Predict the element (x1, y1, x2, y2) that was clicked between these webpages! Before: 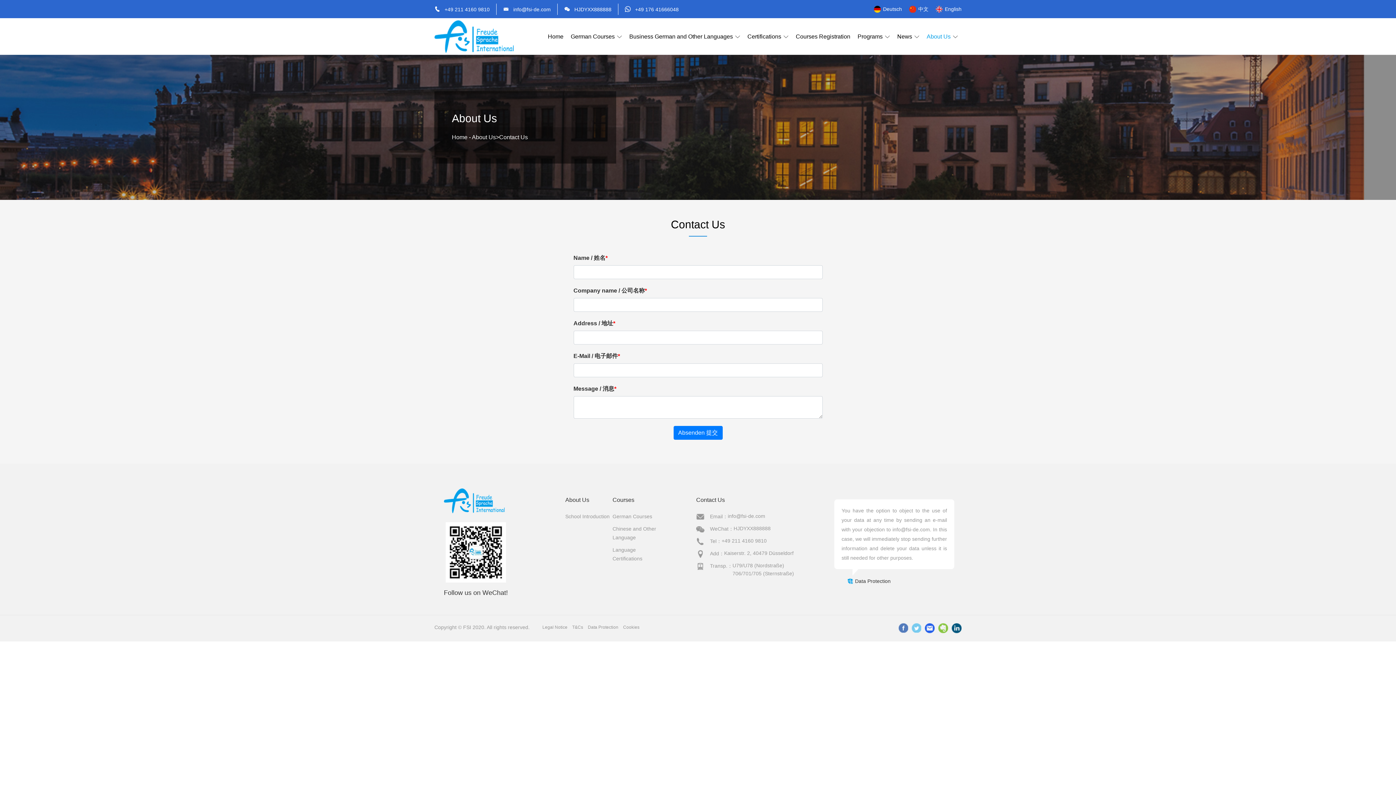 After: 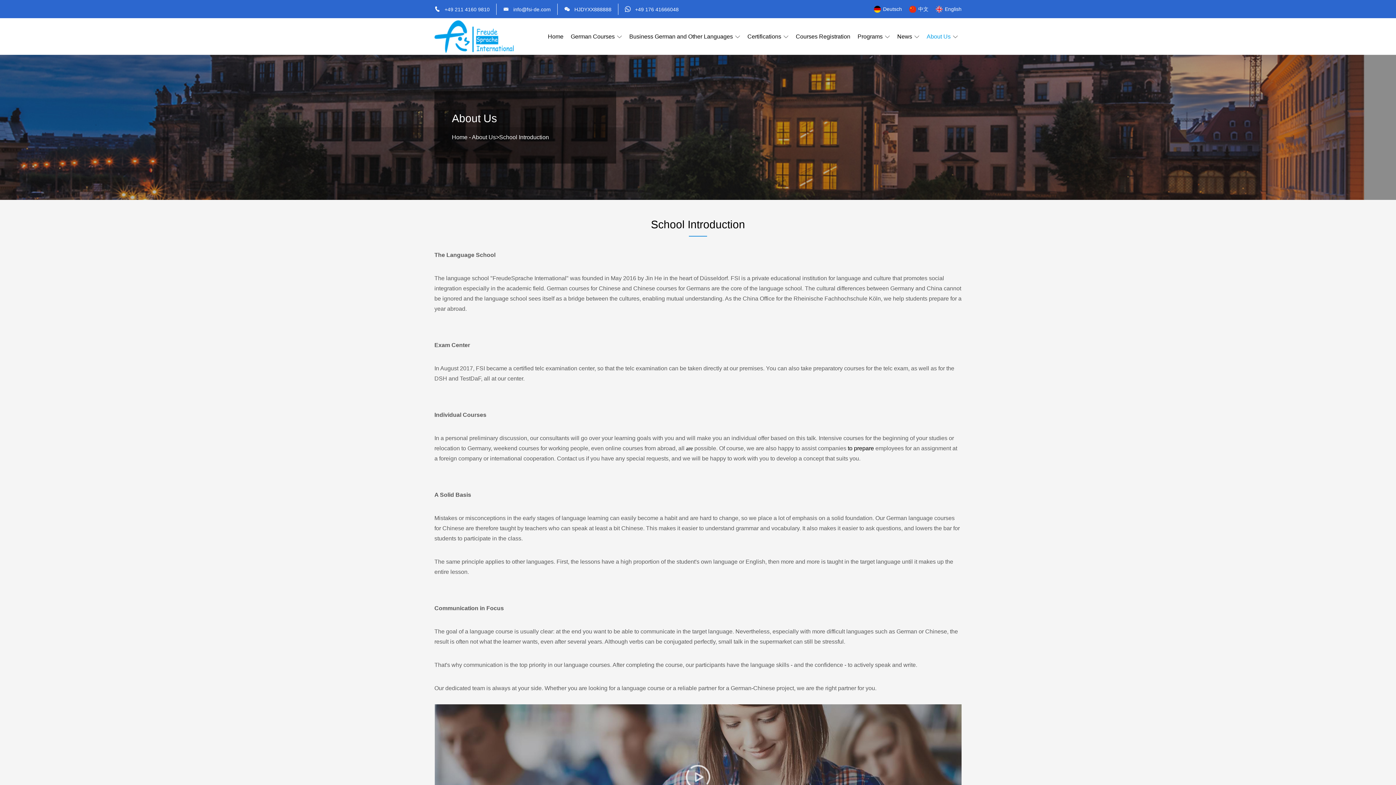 Action: bbox: (926, 20, 950, 52) label: About Us